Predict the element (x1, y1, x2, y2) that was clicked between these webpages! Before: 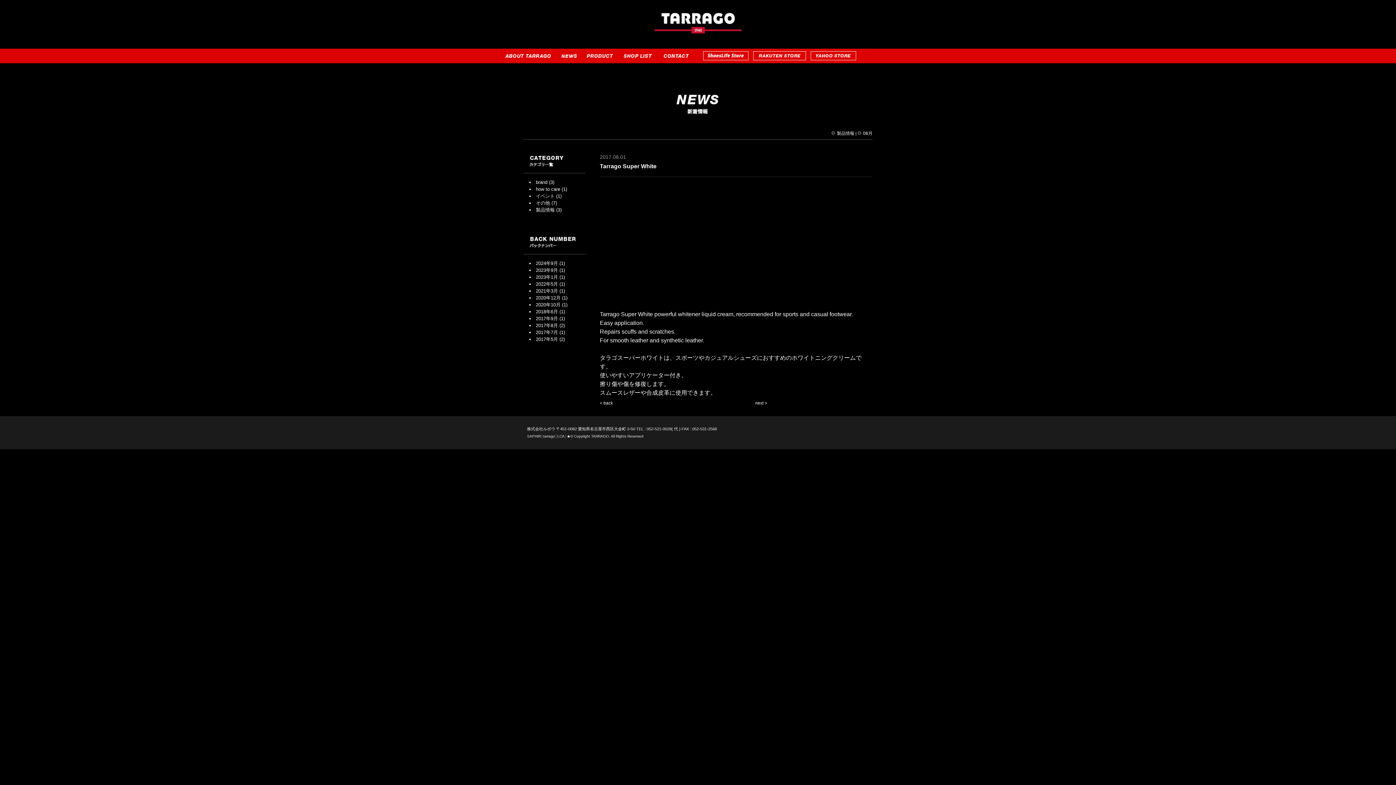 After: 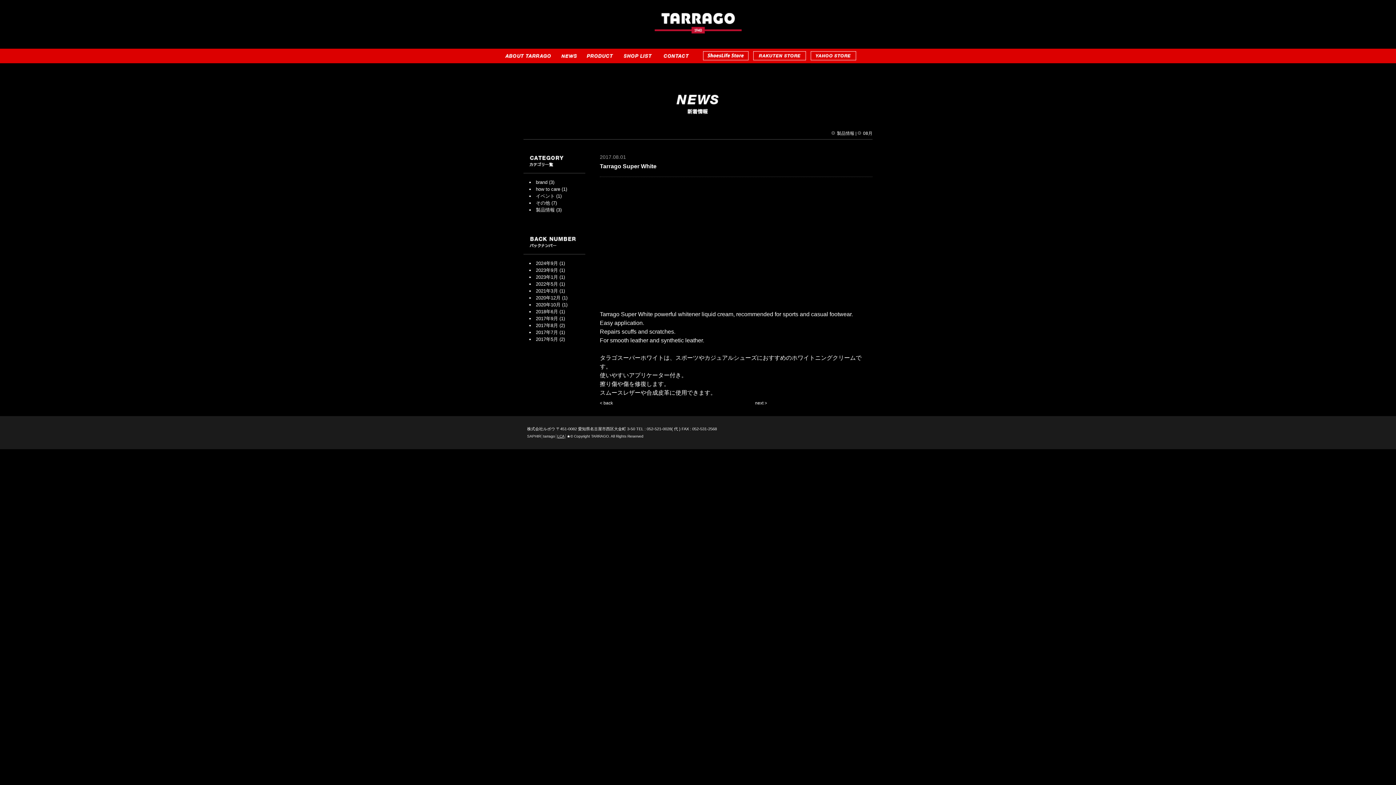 Action: bbox: (557, 434, 564, 438) label: LCA